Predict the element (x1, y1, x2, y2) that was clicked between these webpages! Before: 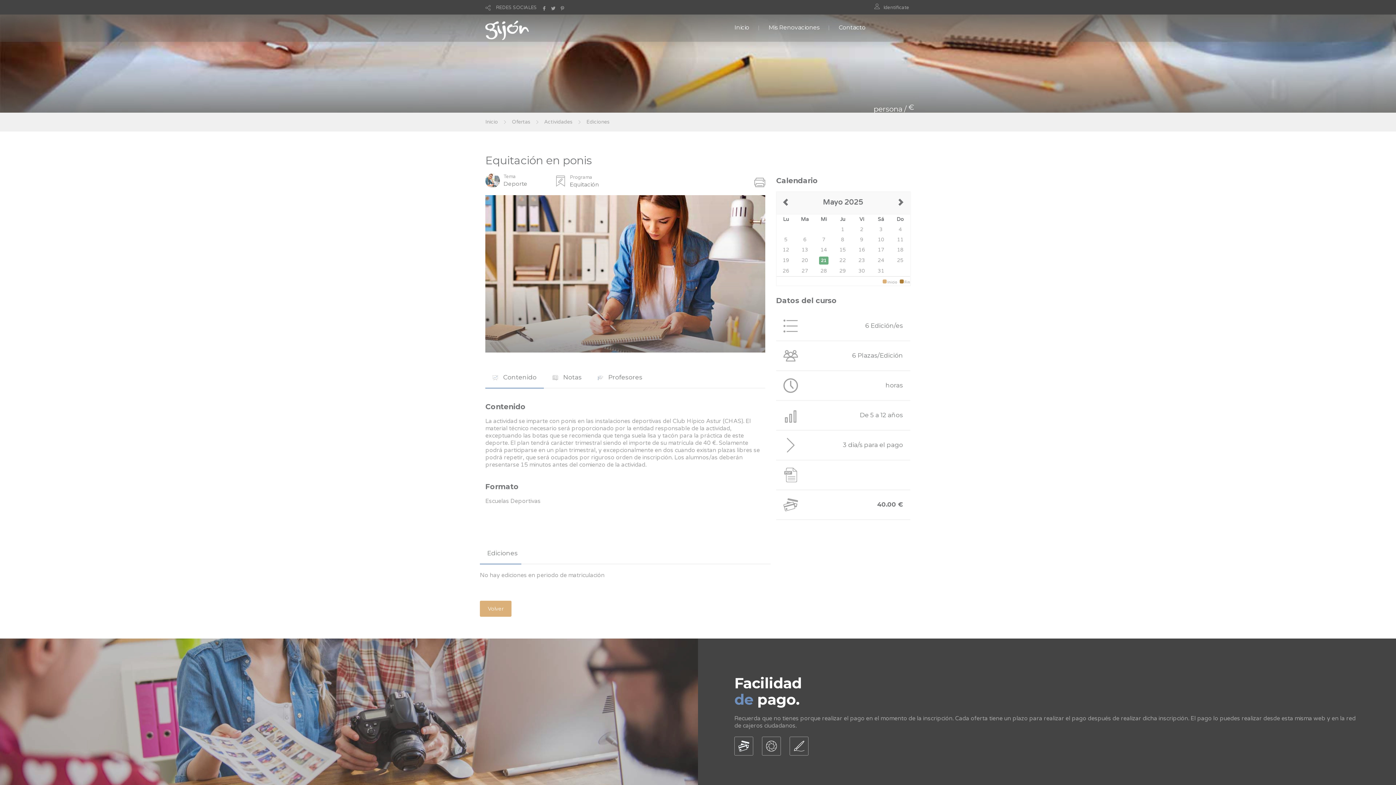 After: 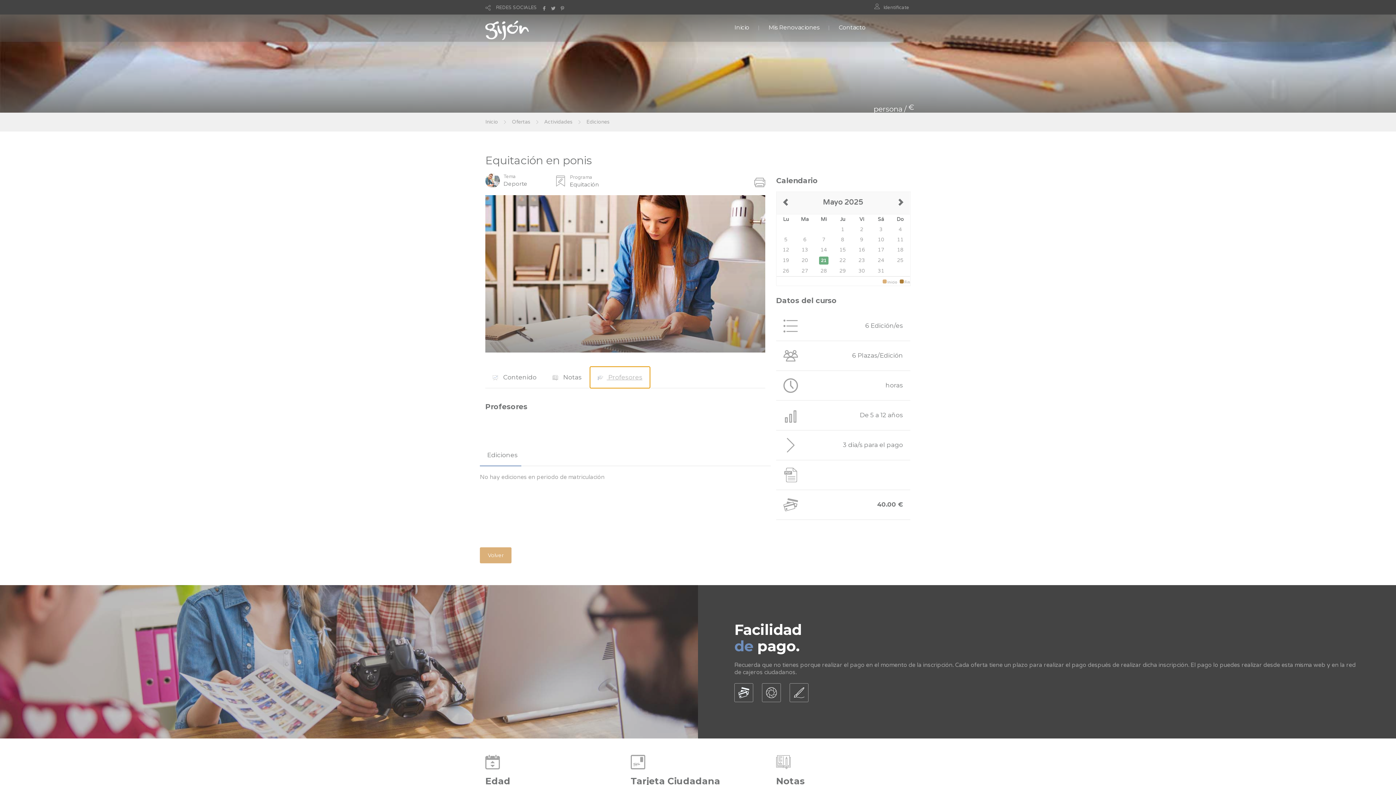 Action: label:  Profesores bbox: (590, 367, 649, 387)